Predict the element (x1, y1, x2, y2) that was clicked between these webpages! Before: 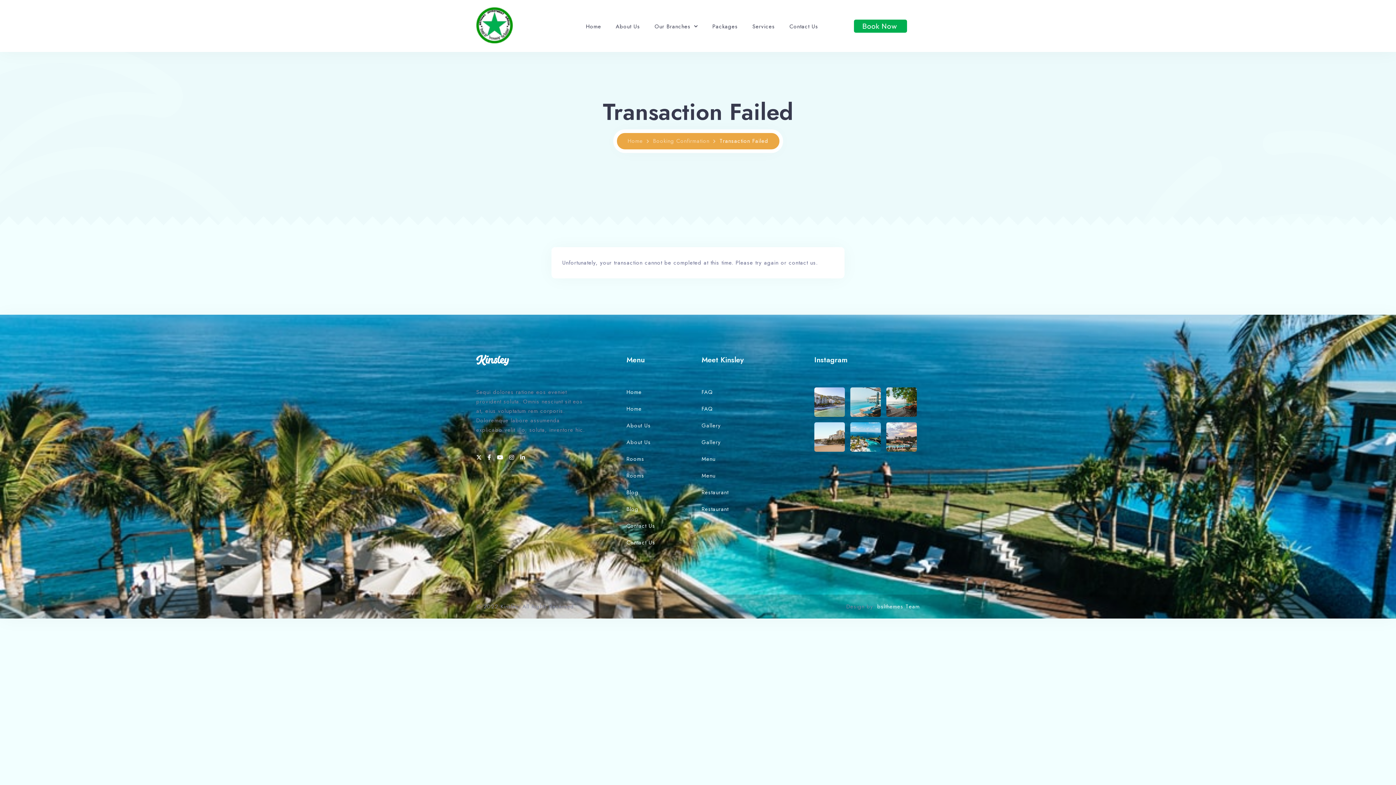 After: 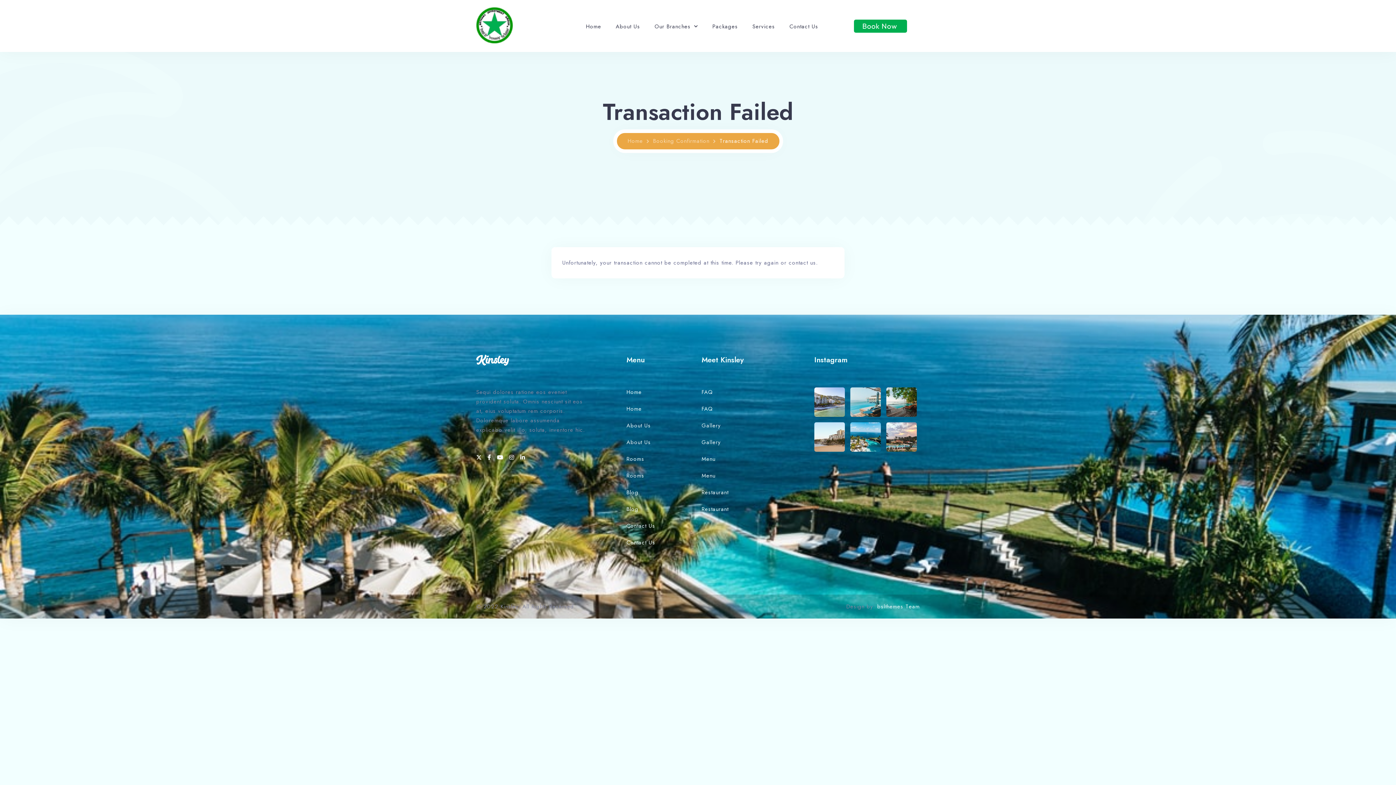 Action: bbox: (814, 422, 845, 452)